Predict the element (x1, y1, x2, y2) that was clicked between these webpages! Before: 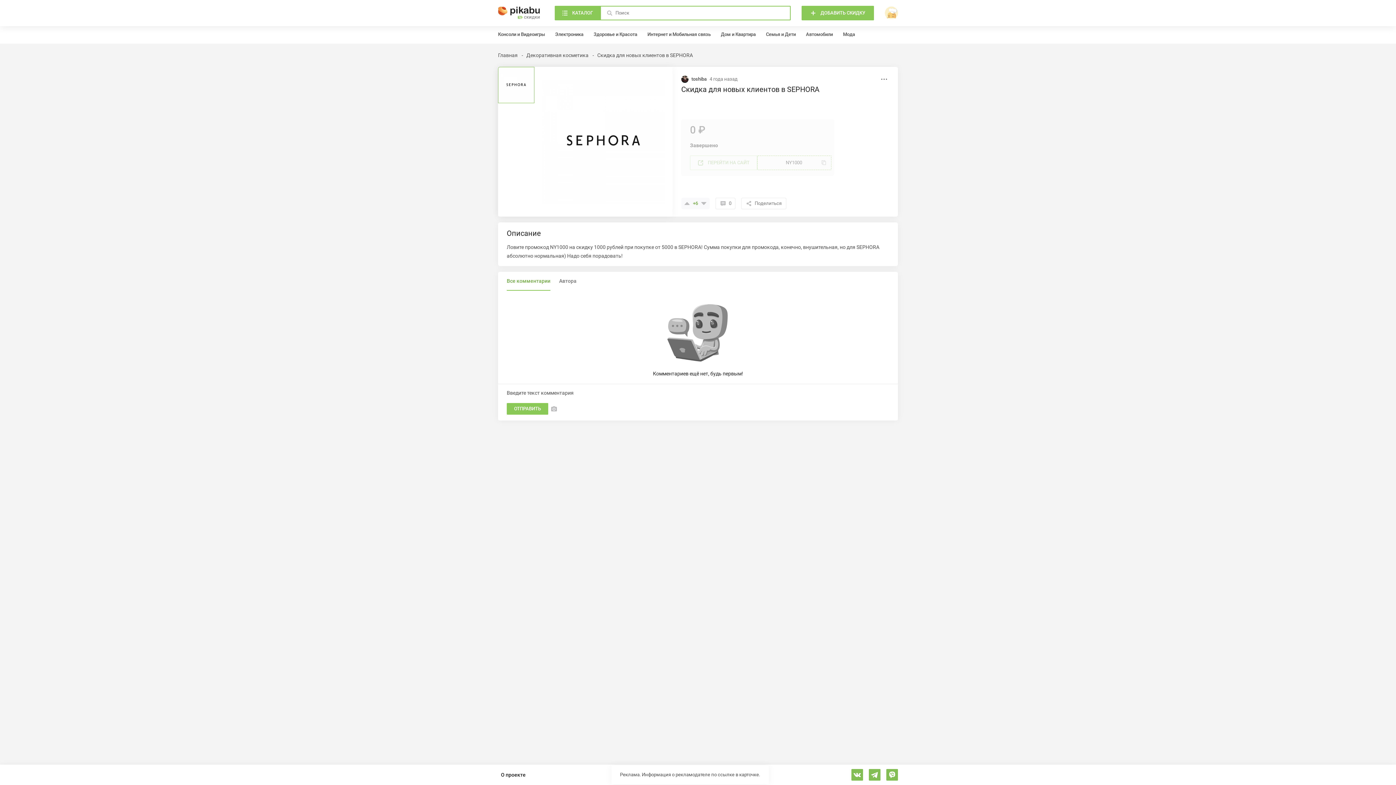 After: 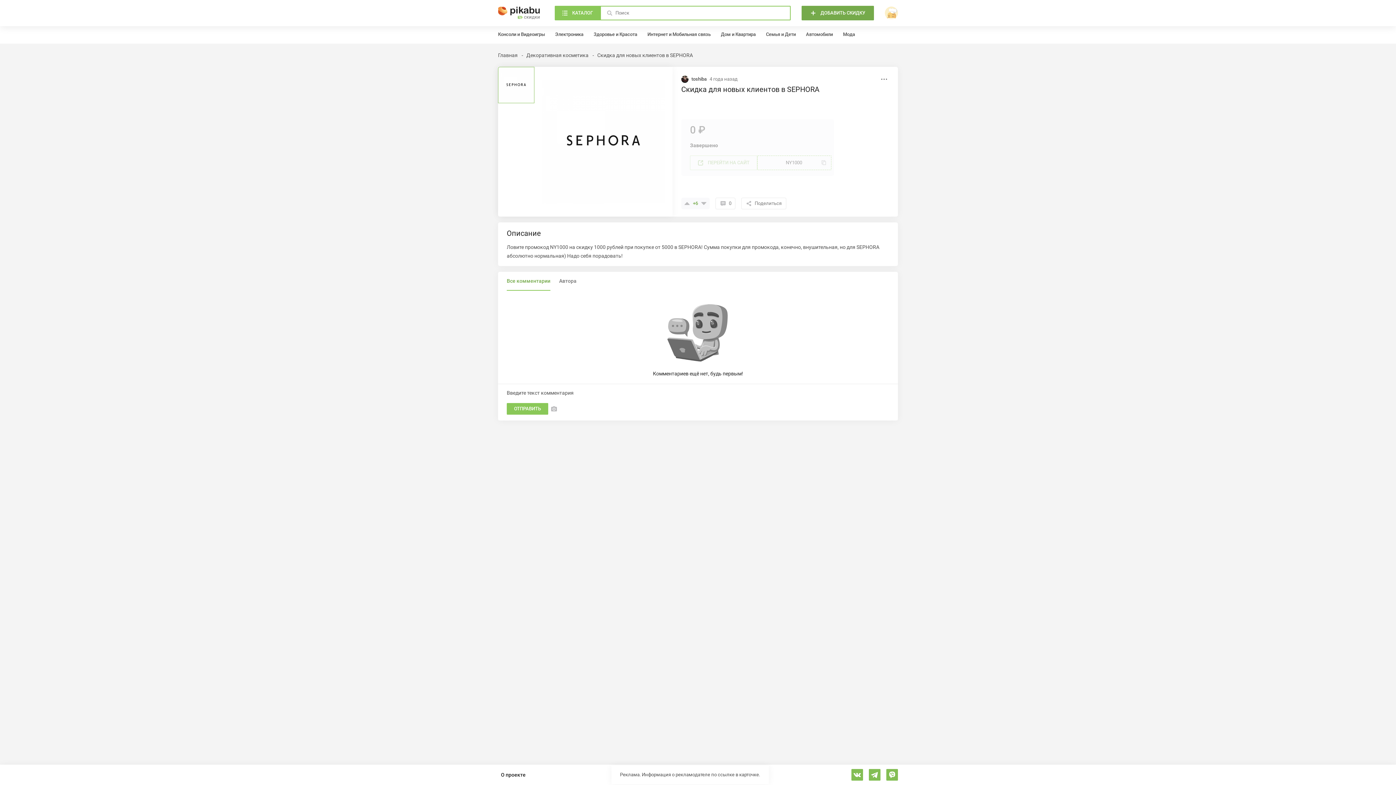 Action: label: Добавить скидку bbox: (801, 5, 874, 20)